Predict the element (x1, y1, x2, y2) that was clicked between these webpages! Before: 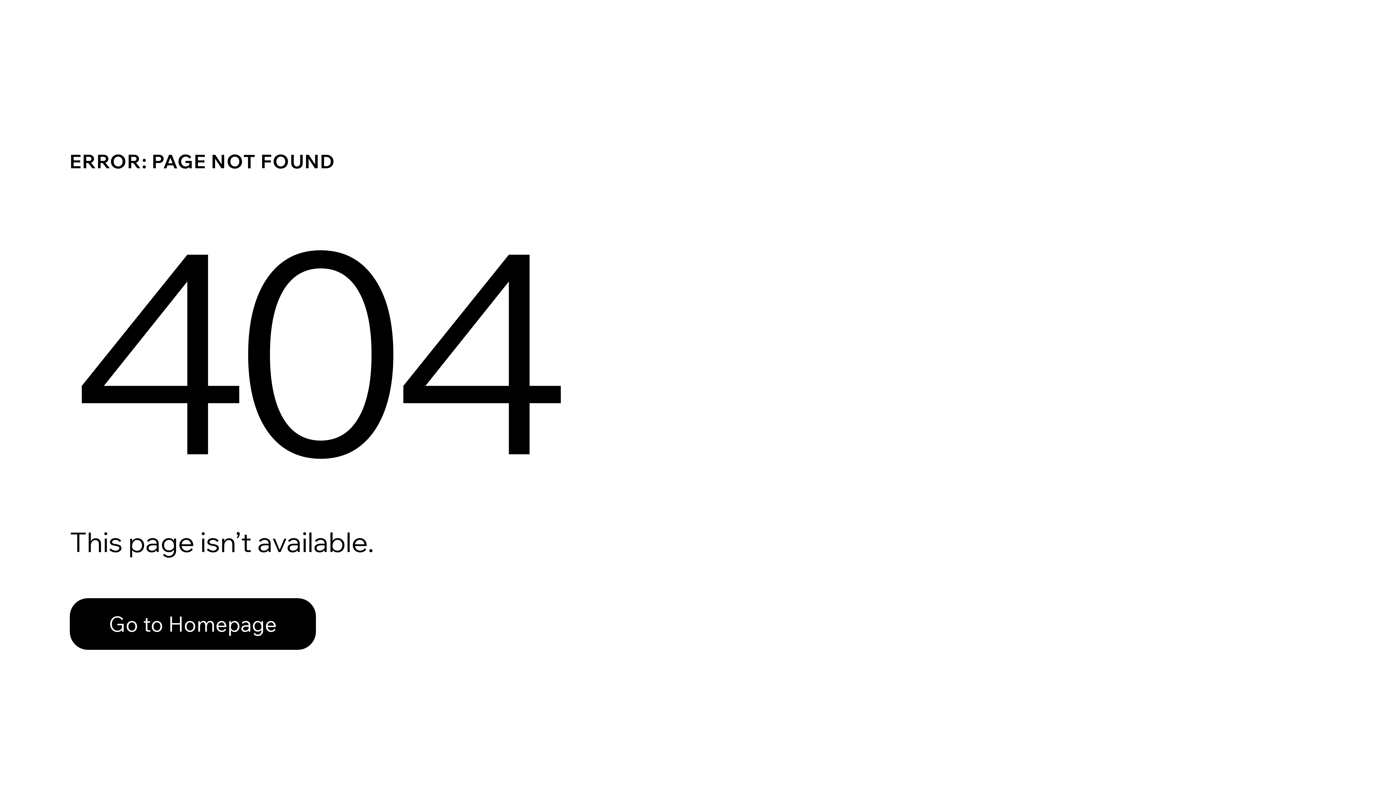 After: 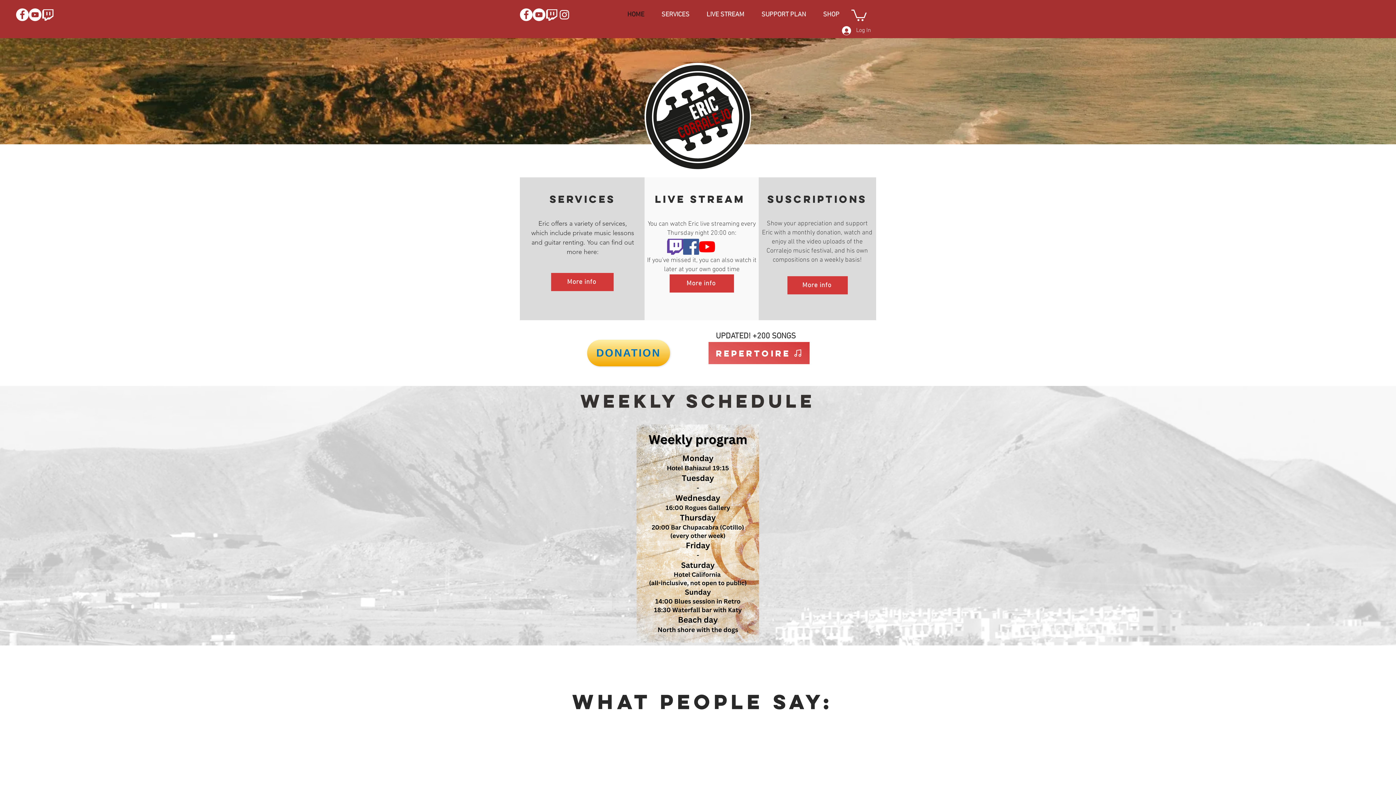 Action: label: Go to Homepage bbox: (69, 582, 768, 659)